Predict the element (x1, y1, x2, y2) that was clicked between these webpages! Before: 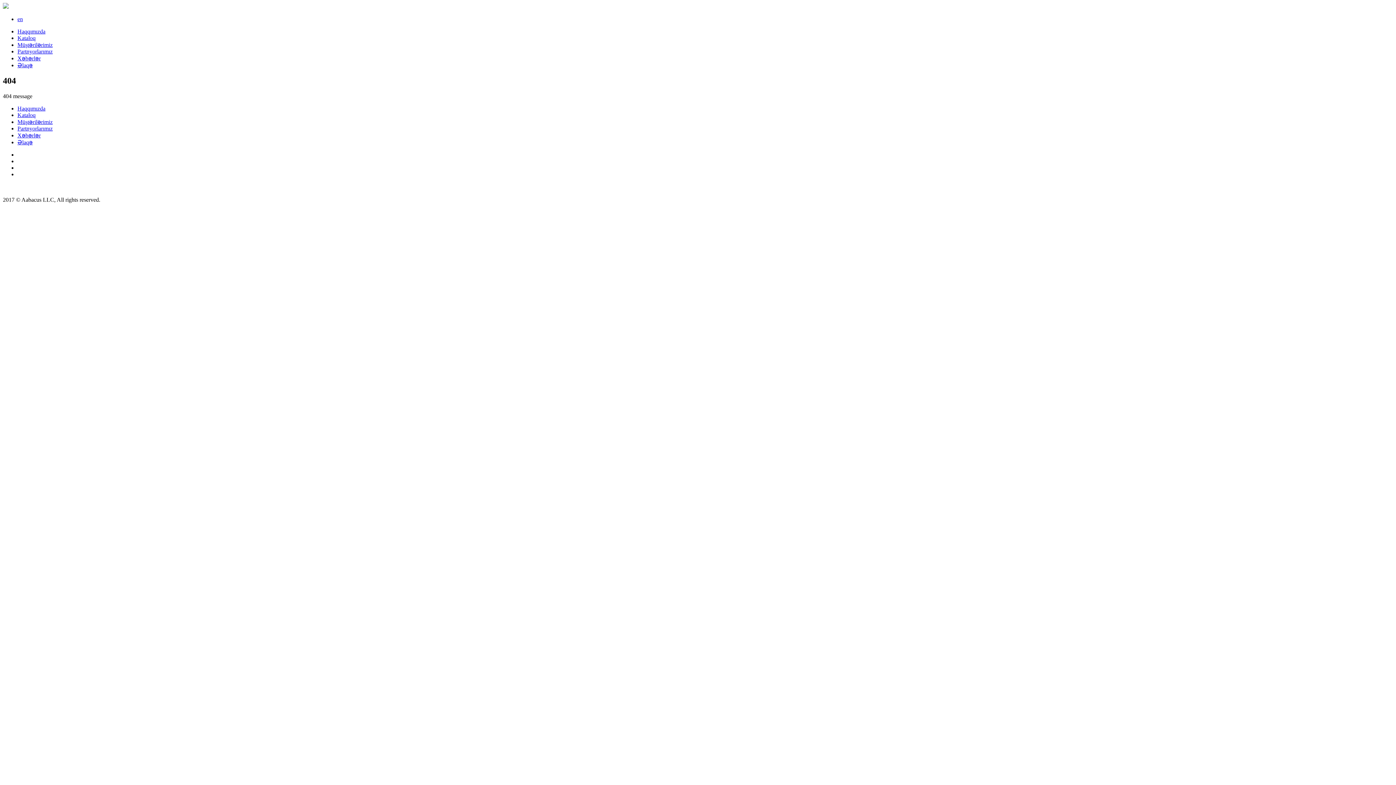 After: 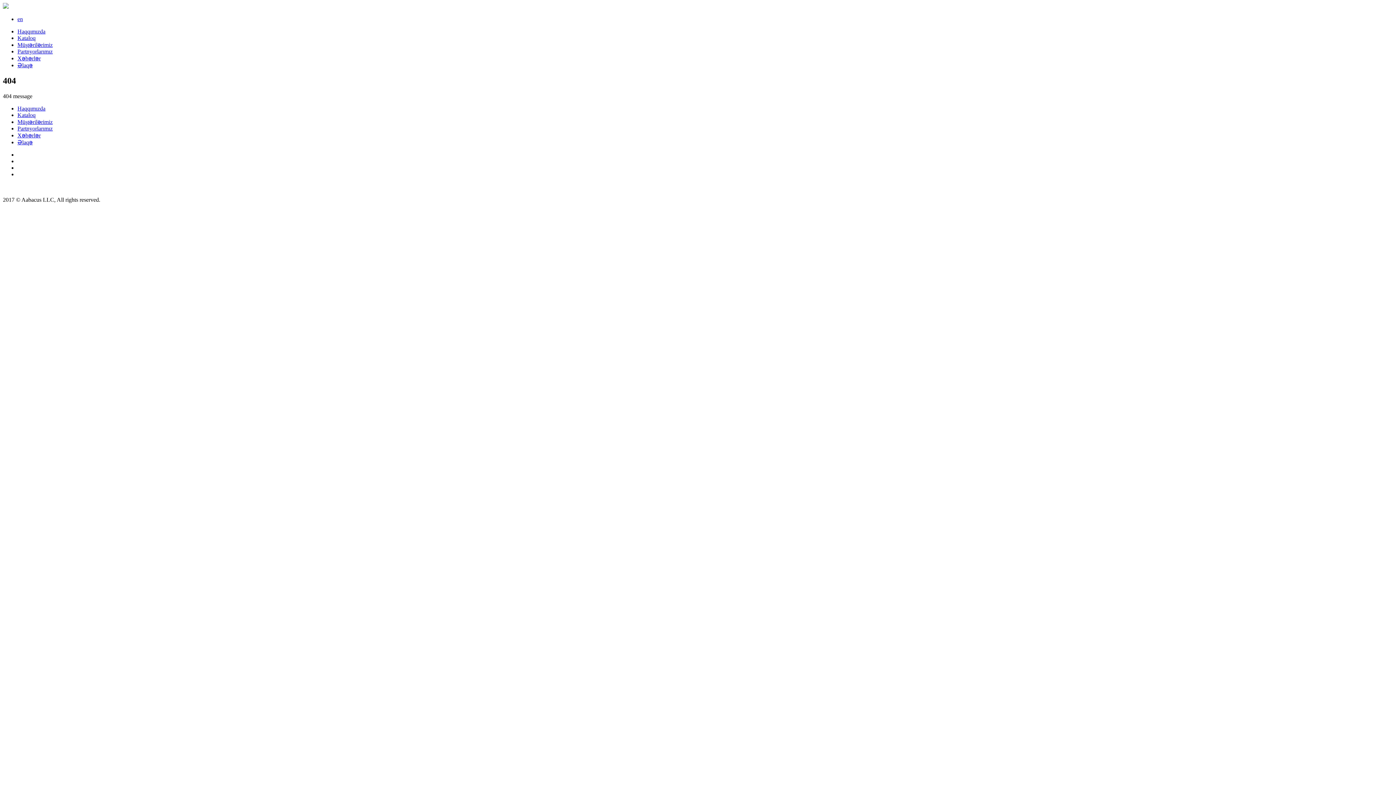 Action: label: Əlaqə bbox: (17, 139, 32, 145)